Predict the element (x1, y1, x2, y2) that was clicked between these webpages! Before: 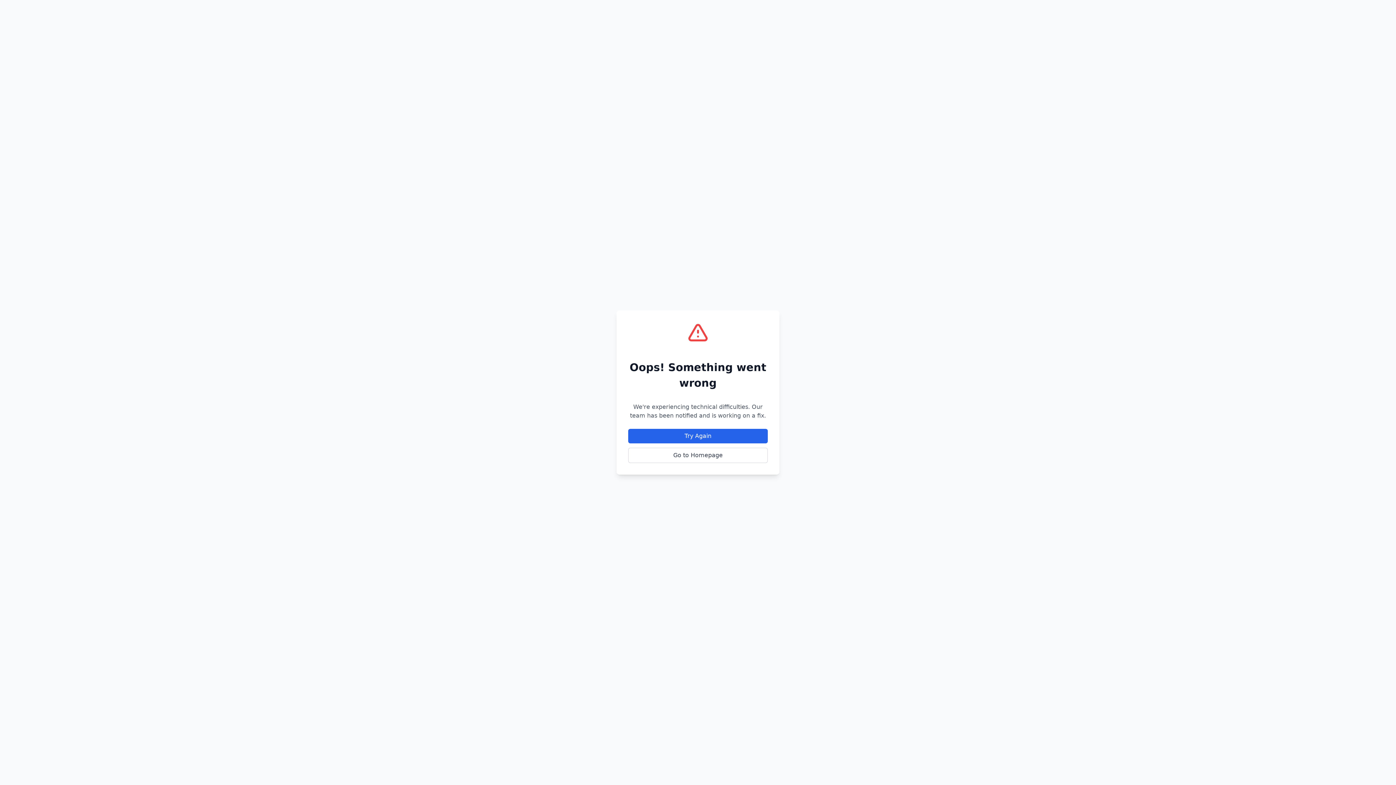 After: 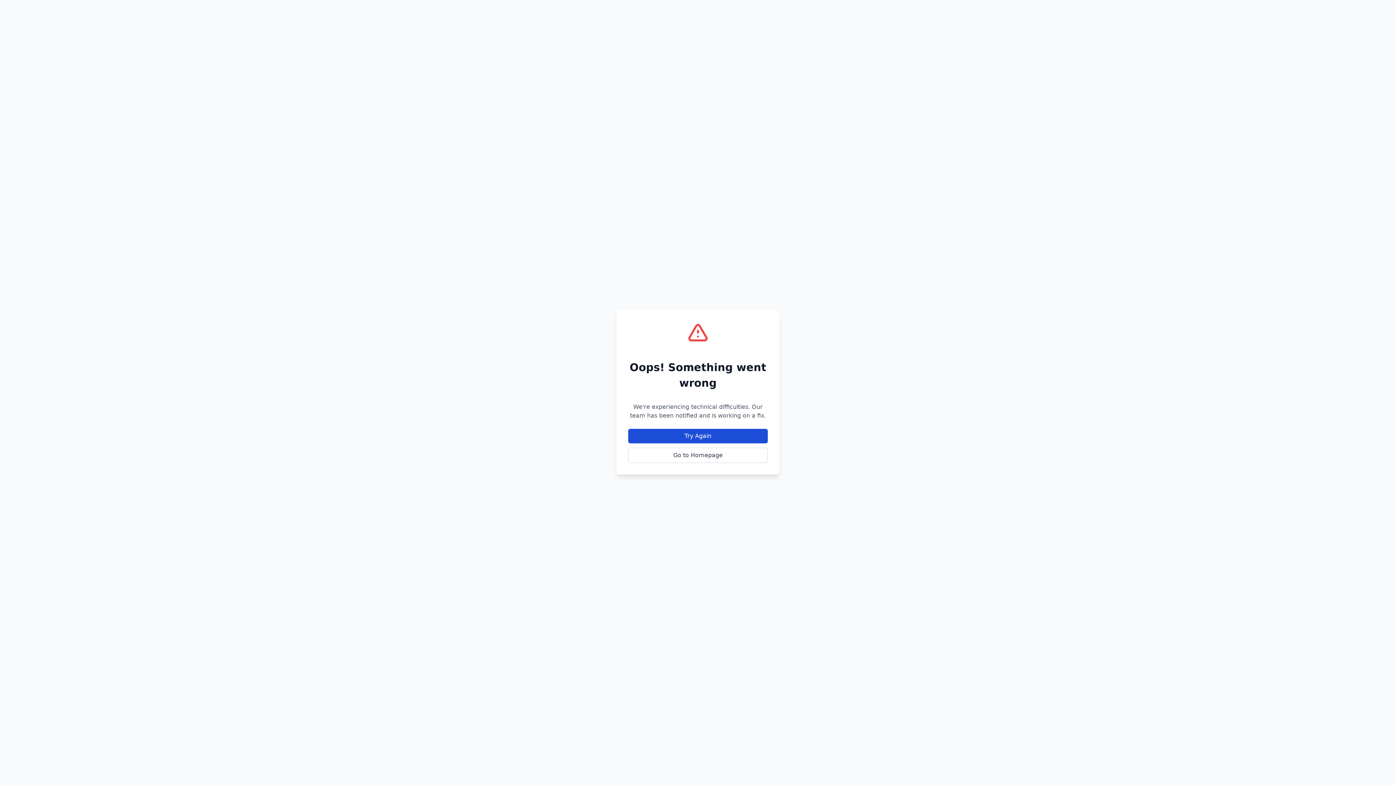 Action: label: Try Again bbox: (628, 429, 768, 443)